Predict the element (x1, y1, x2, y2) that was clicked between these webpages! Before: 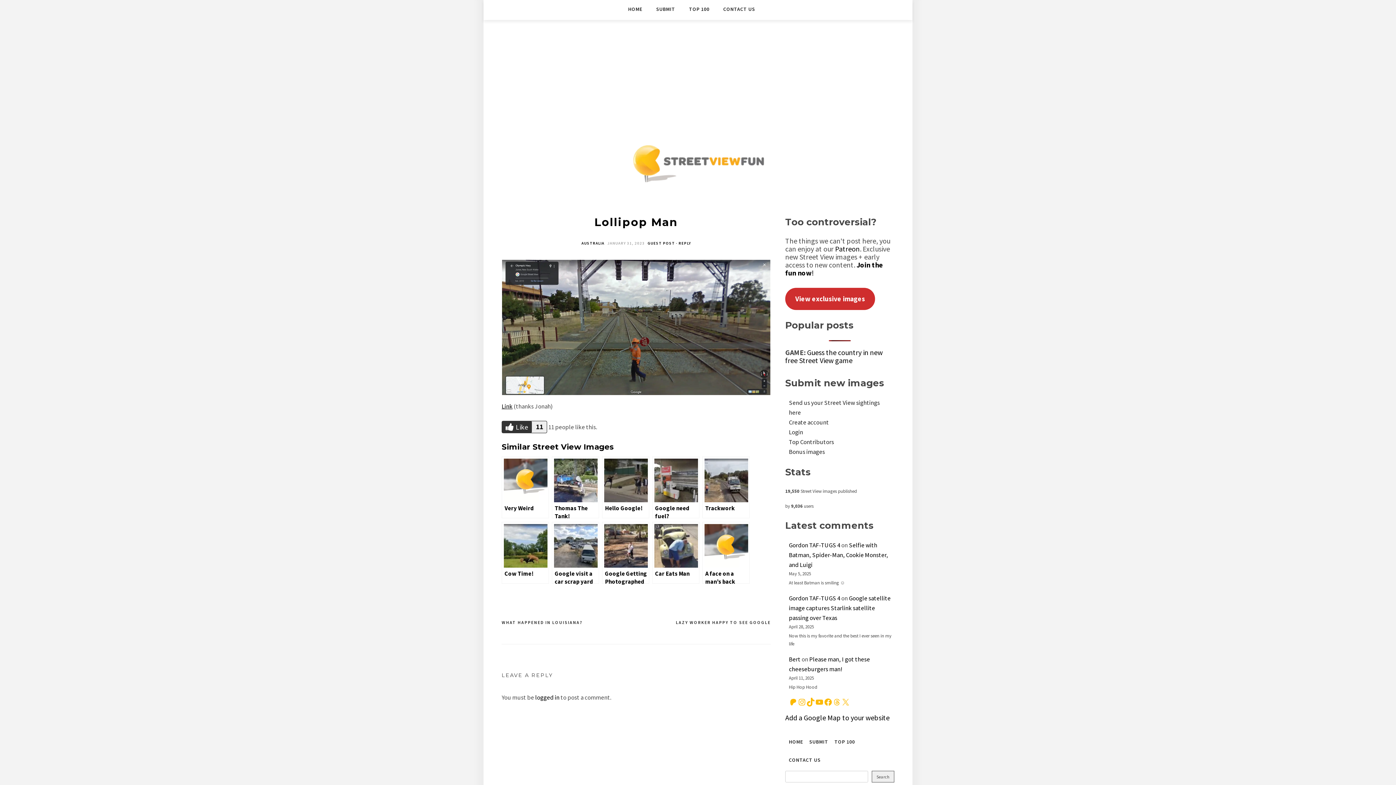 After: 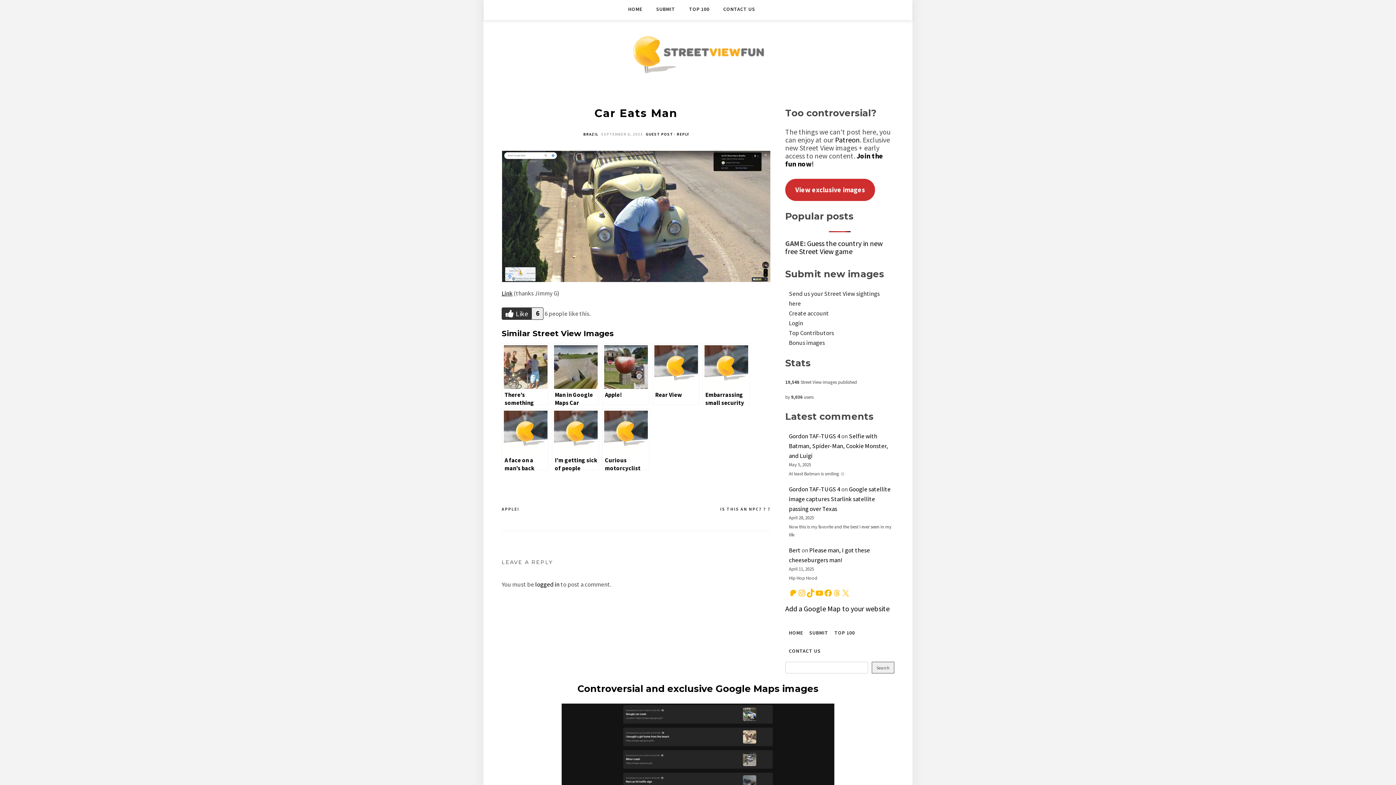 Action: label: Car Eats Man bbox: (652, 522, 699, 583)